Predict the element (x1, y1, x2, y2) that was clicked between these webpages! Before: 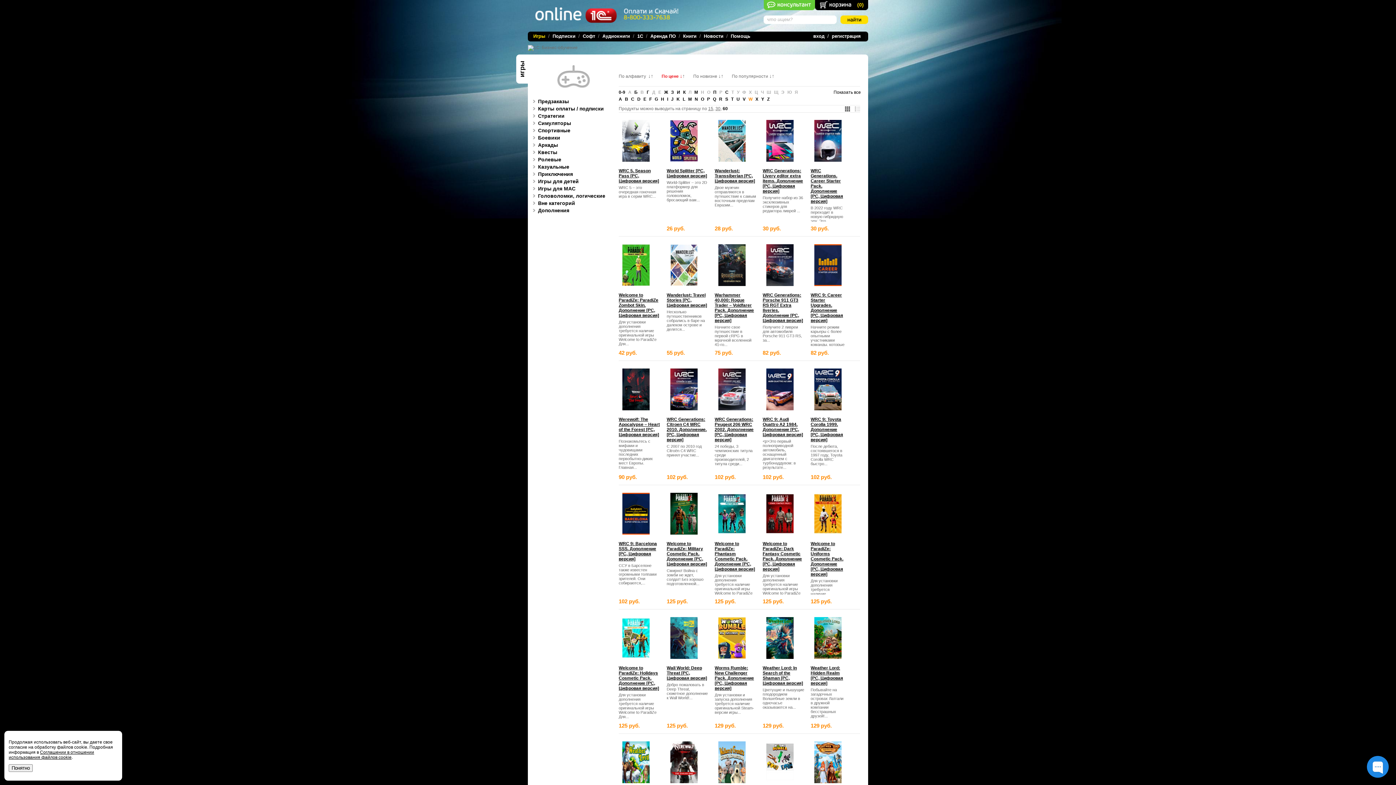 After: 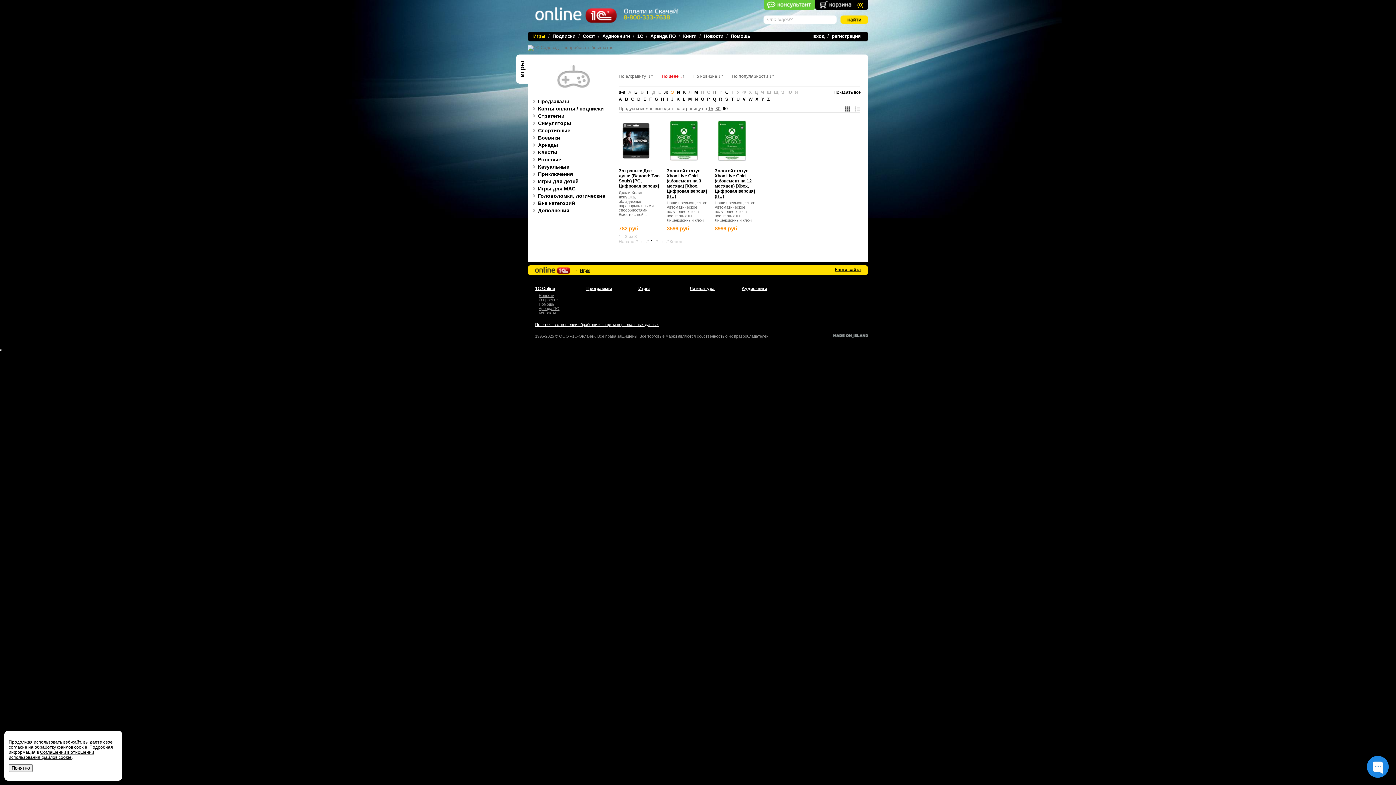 Action: label: З bbox: (671, 89, 674, 94)